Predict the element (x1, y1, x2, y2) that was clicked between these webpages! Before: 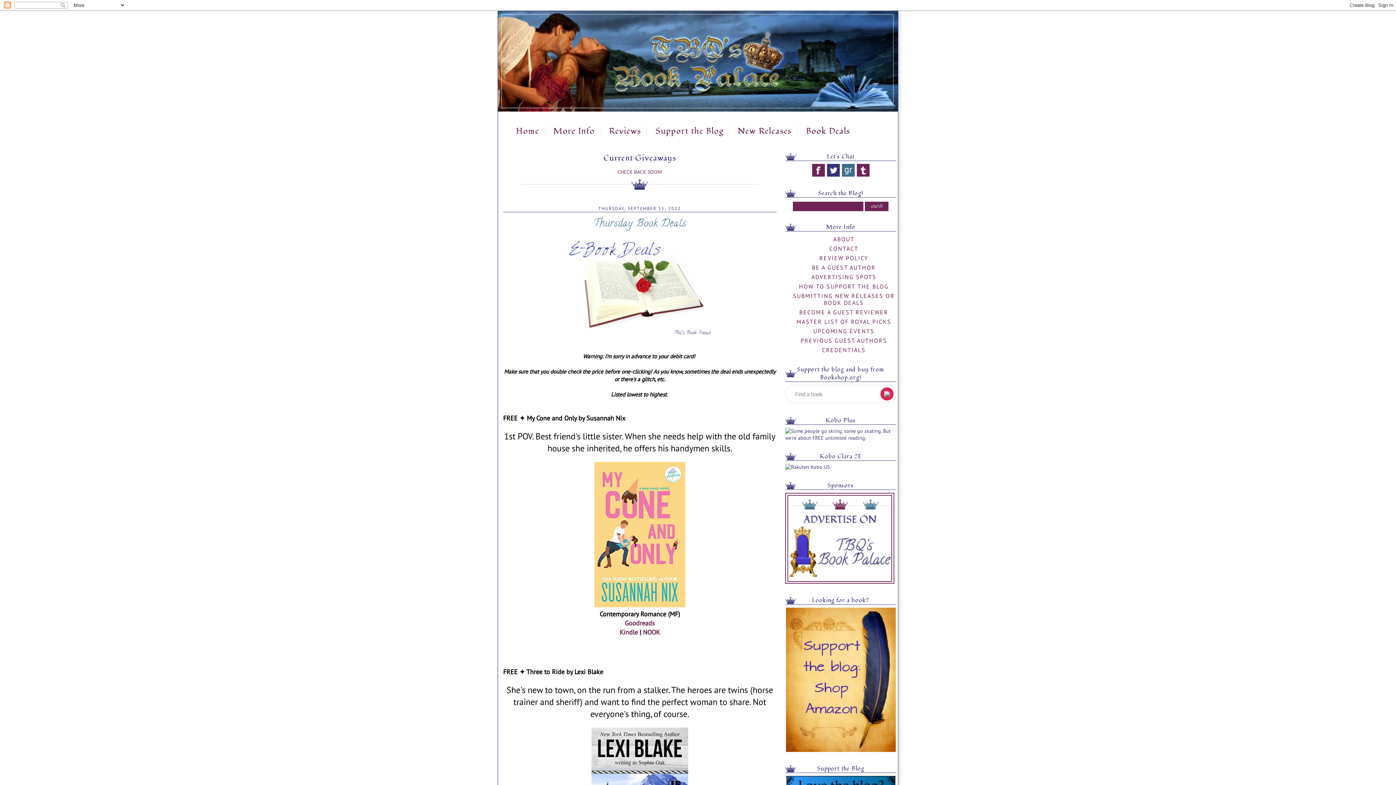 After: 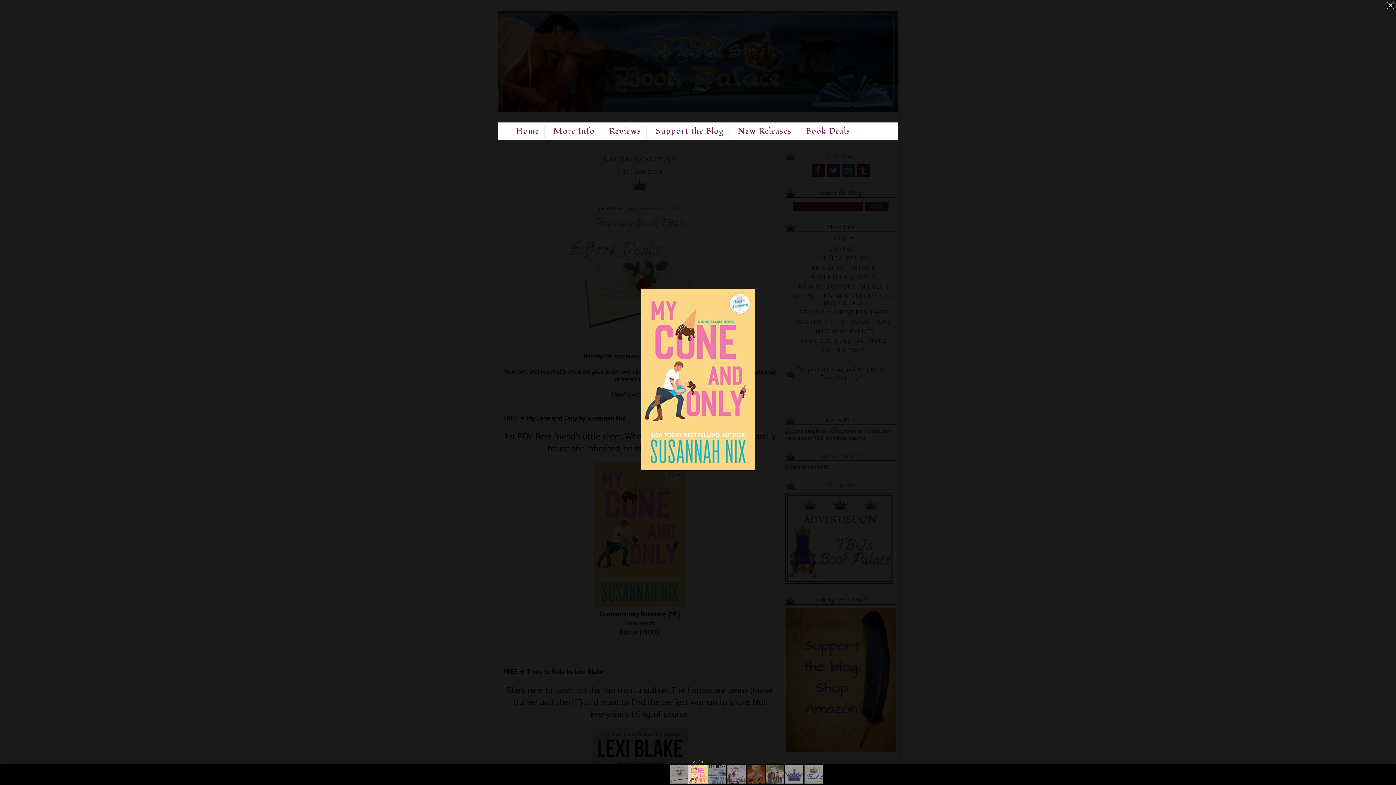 Action: bbox: (594, 601, 685, 609)